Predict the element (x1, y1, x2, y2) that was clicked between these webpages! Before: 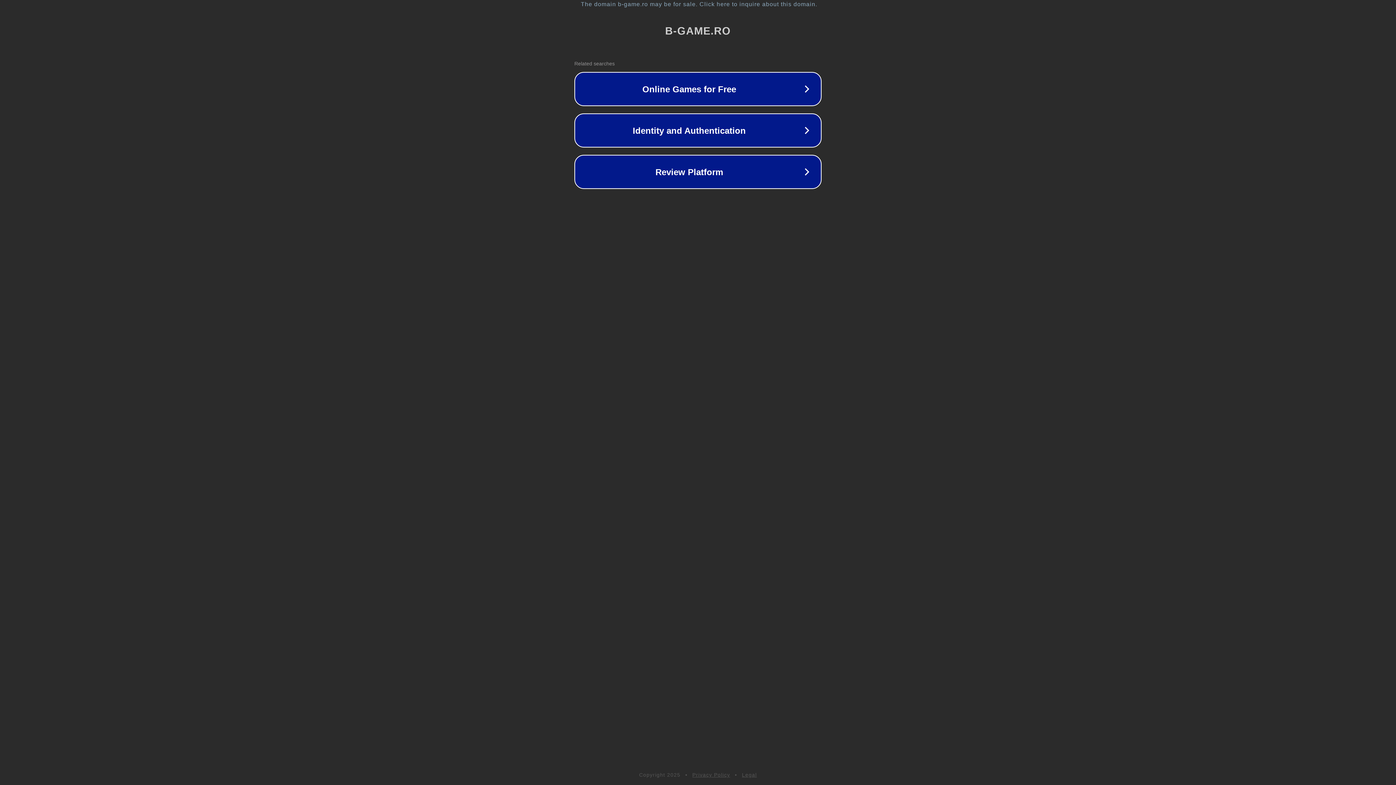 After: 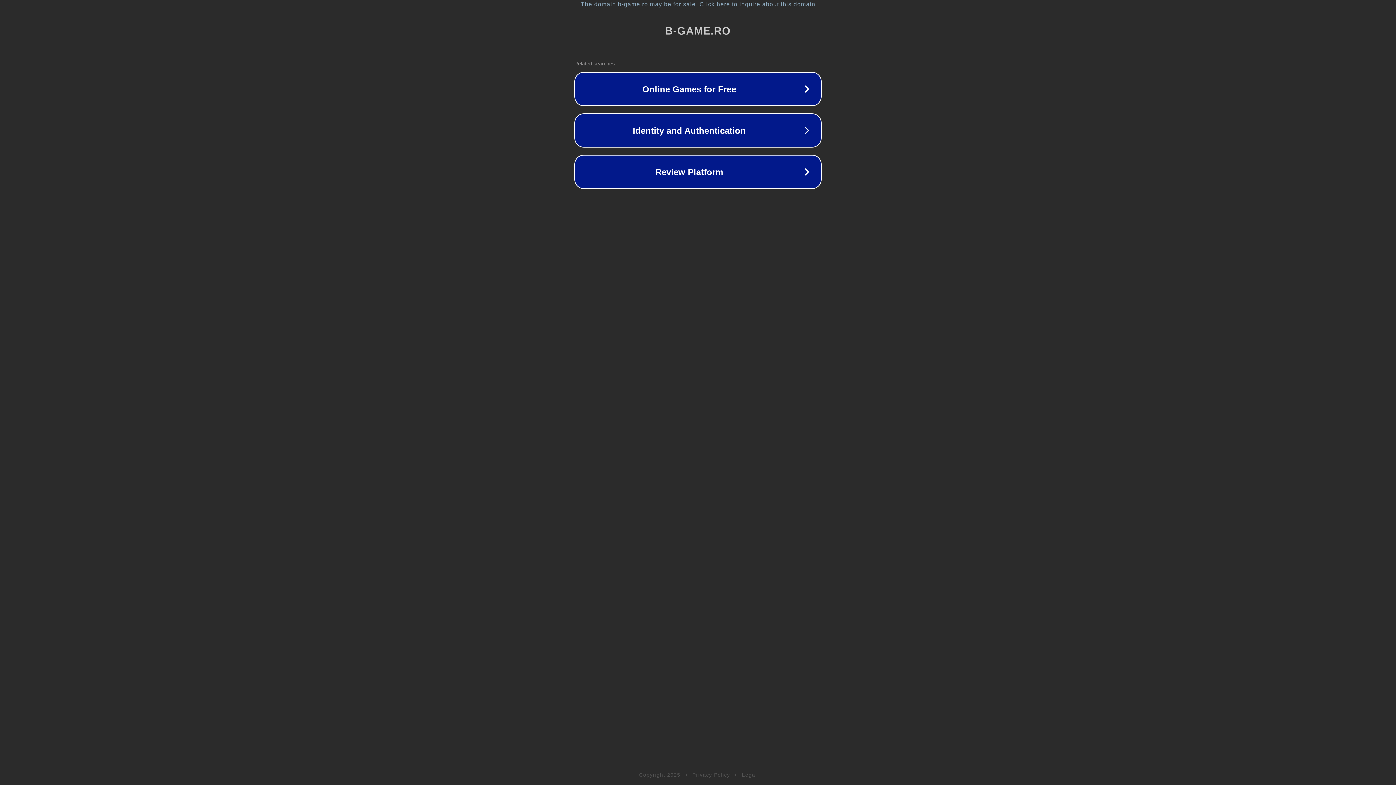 Action: label: Legal bbox: (742, 772, 757, 778)